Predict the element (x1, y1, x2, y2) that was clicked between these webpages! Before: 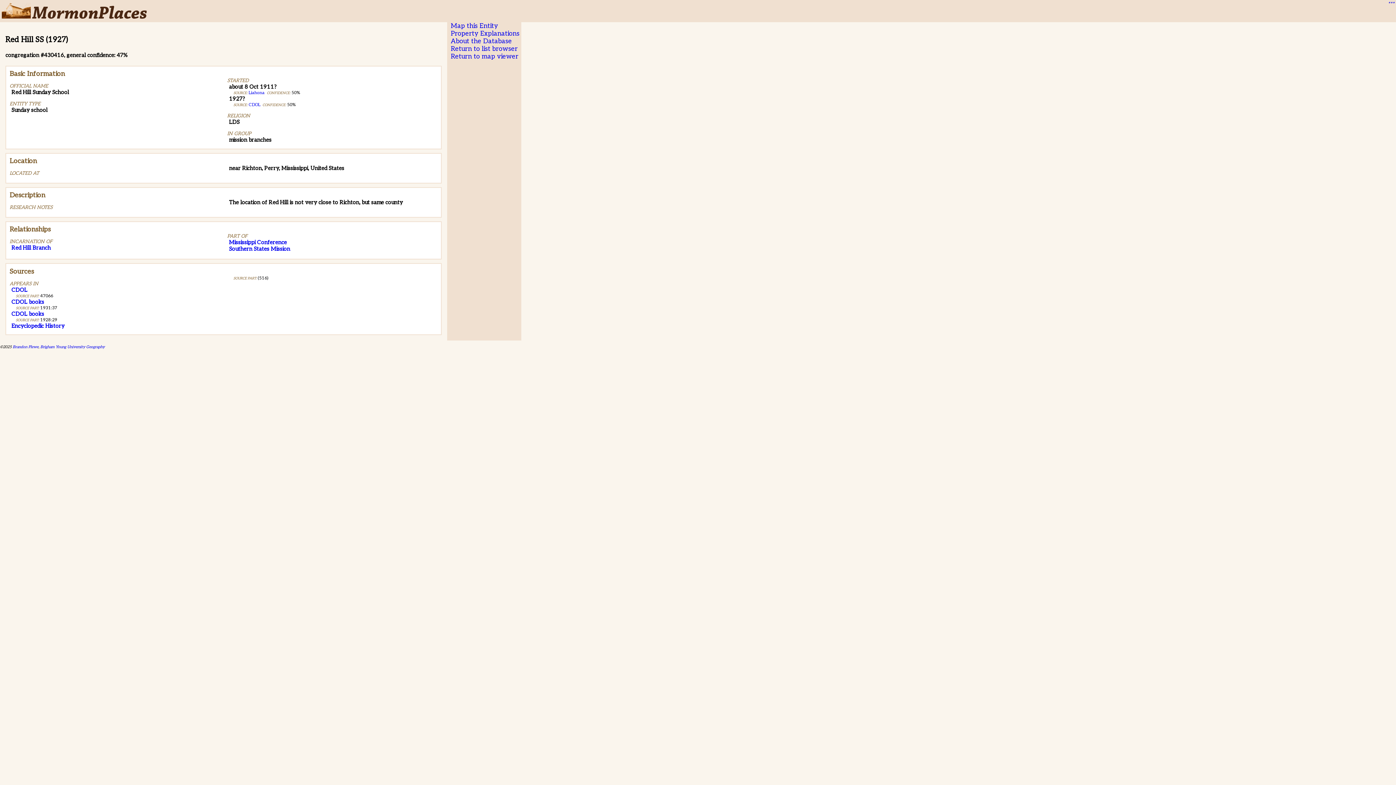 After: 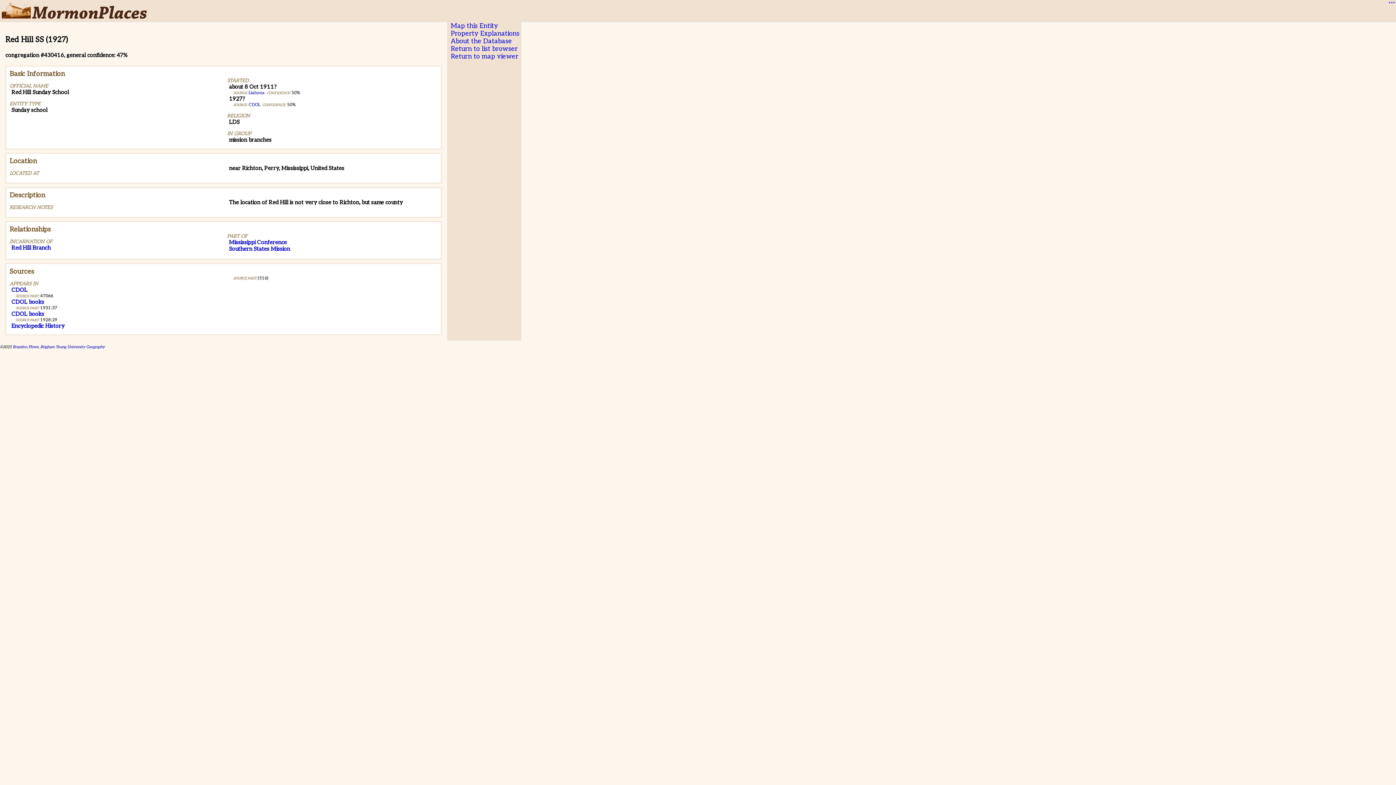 Action: bbox: (40, 344, 104, 349) label: Brigham Young University Geography